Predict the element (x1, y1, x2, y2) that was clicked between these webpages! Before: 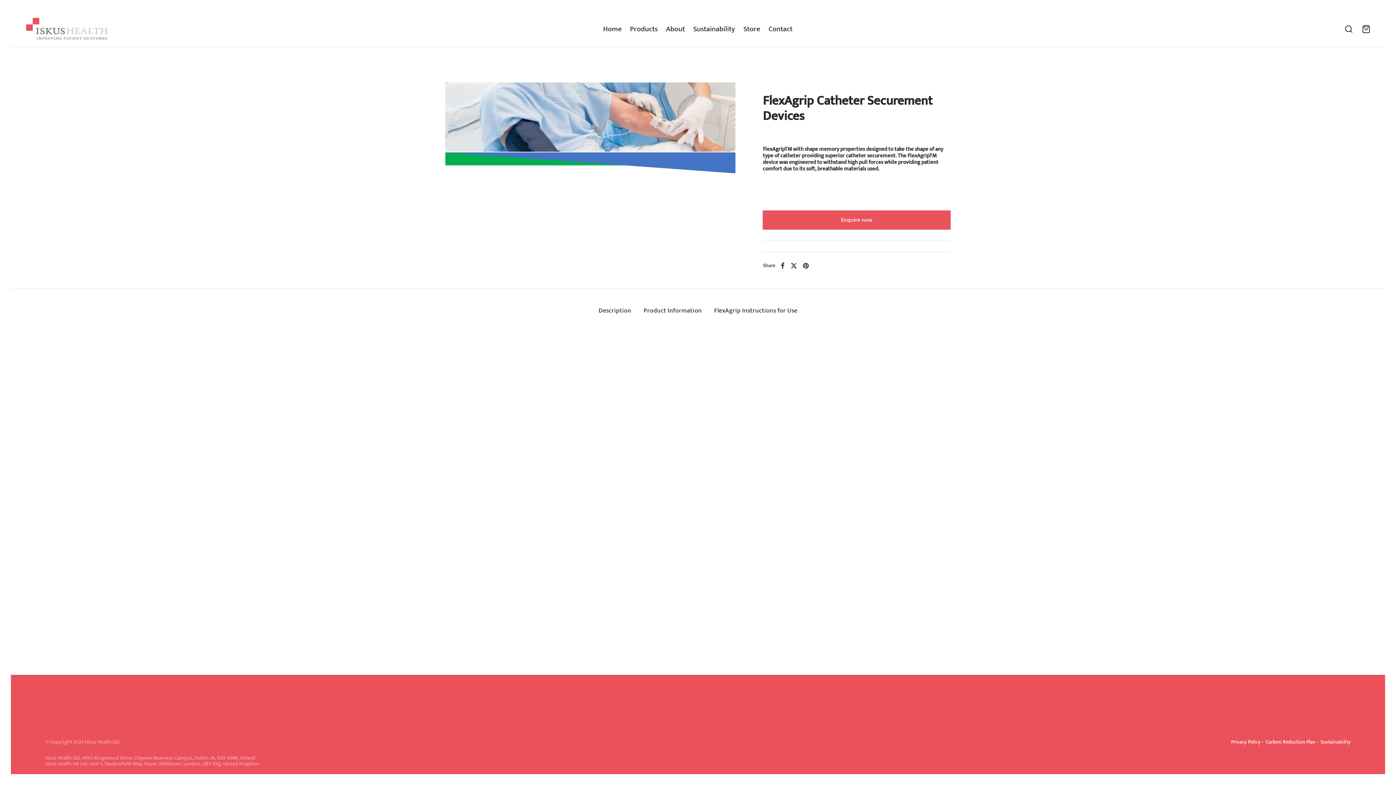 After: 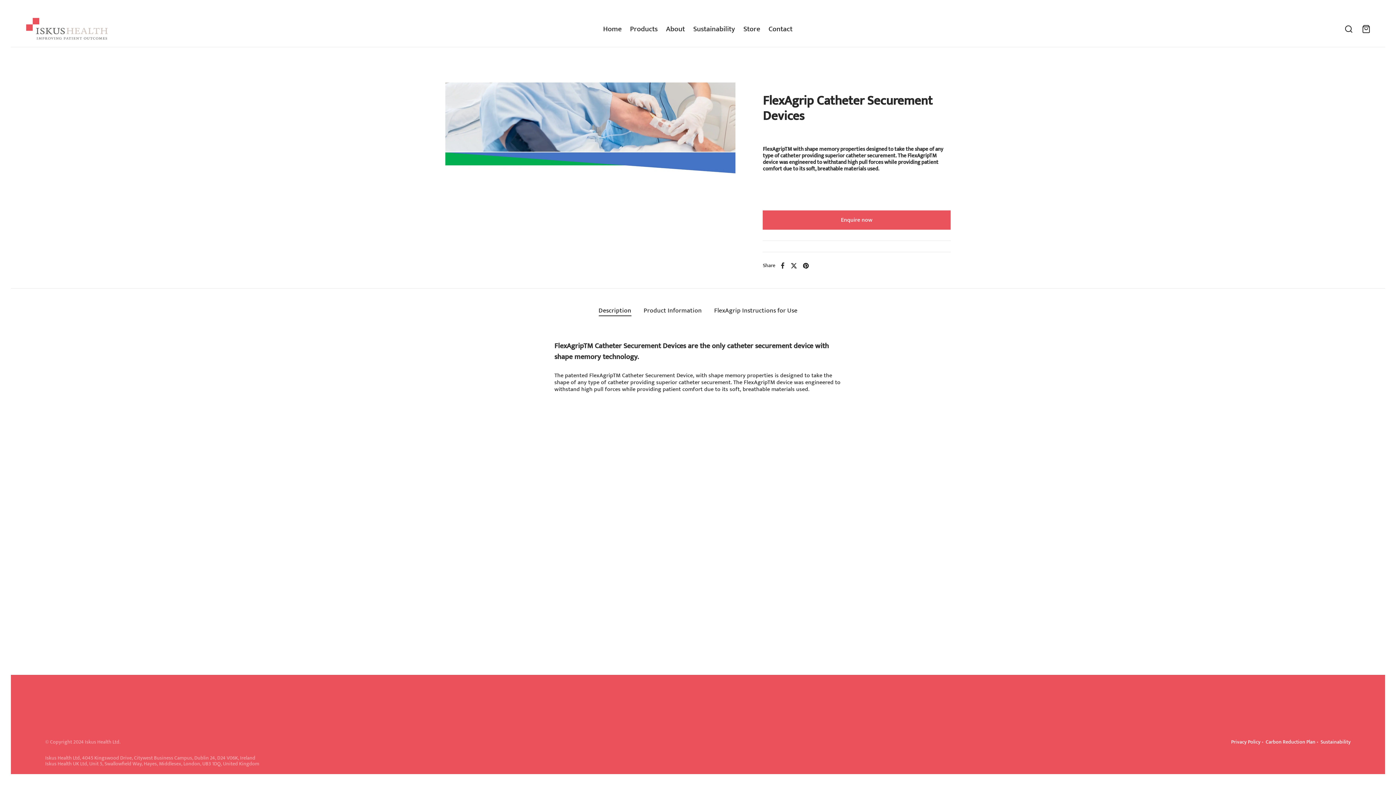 Action: bbox: (800, 259, 811, 271) label: Pinterest